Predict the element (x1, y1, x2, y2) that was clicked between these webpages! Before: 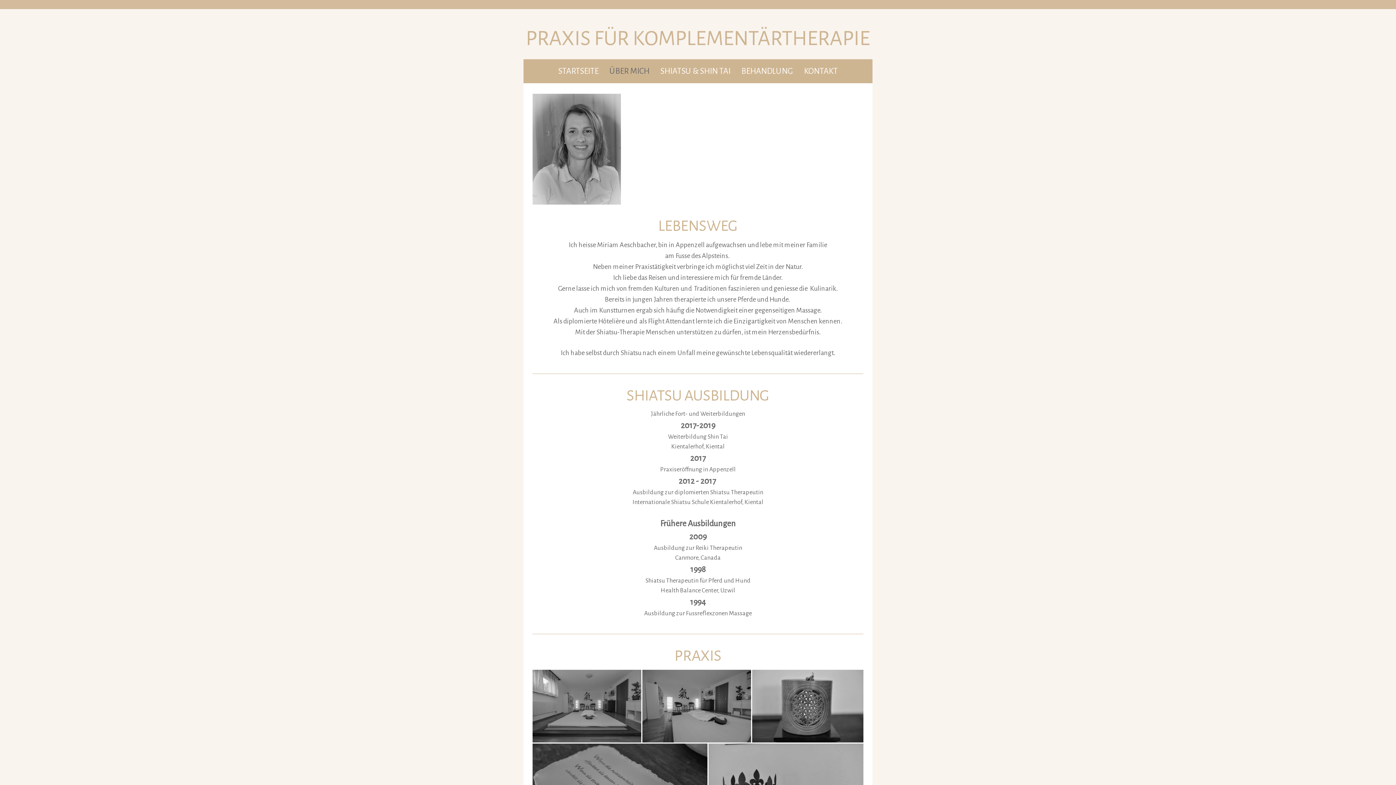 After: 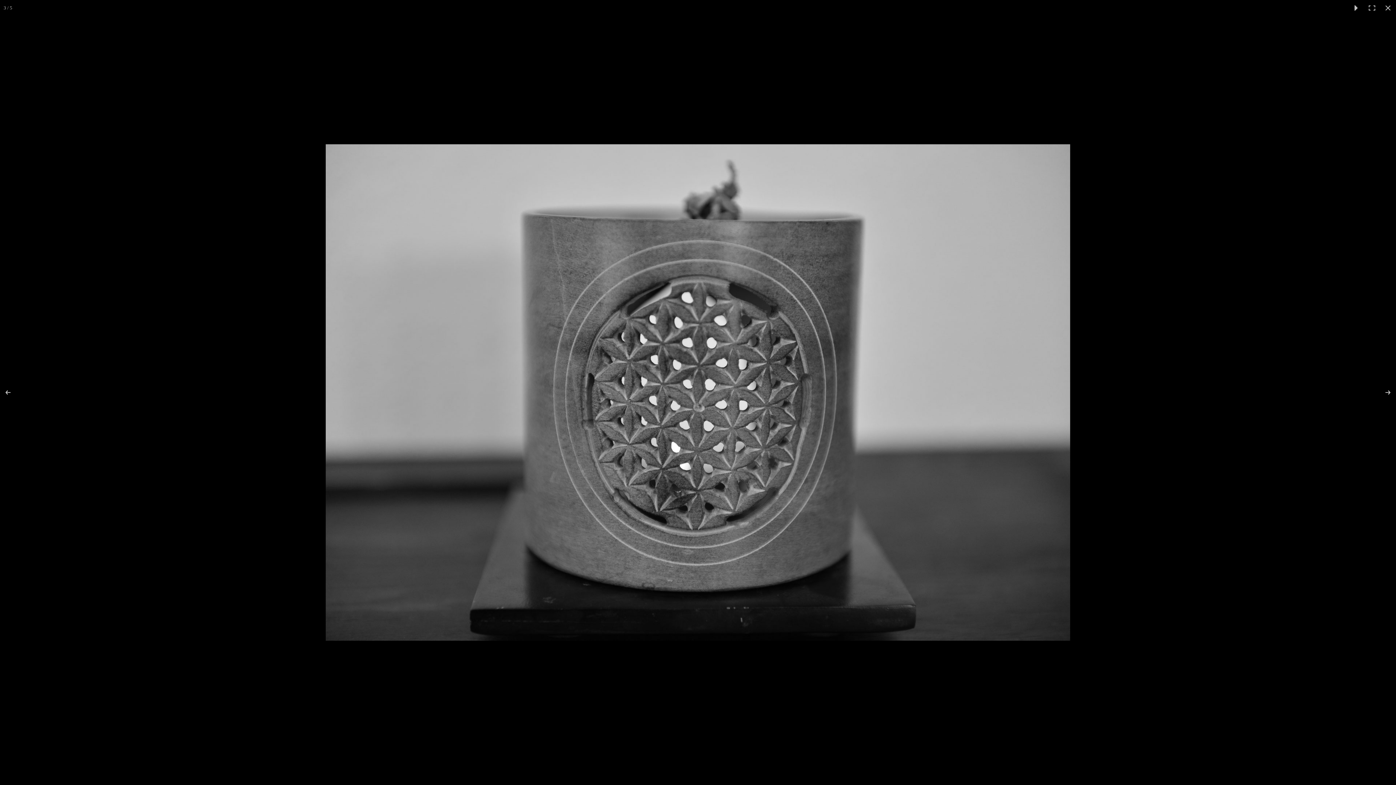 Action: bbox: (752, 670, 863, 742)